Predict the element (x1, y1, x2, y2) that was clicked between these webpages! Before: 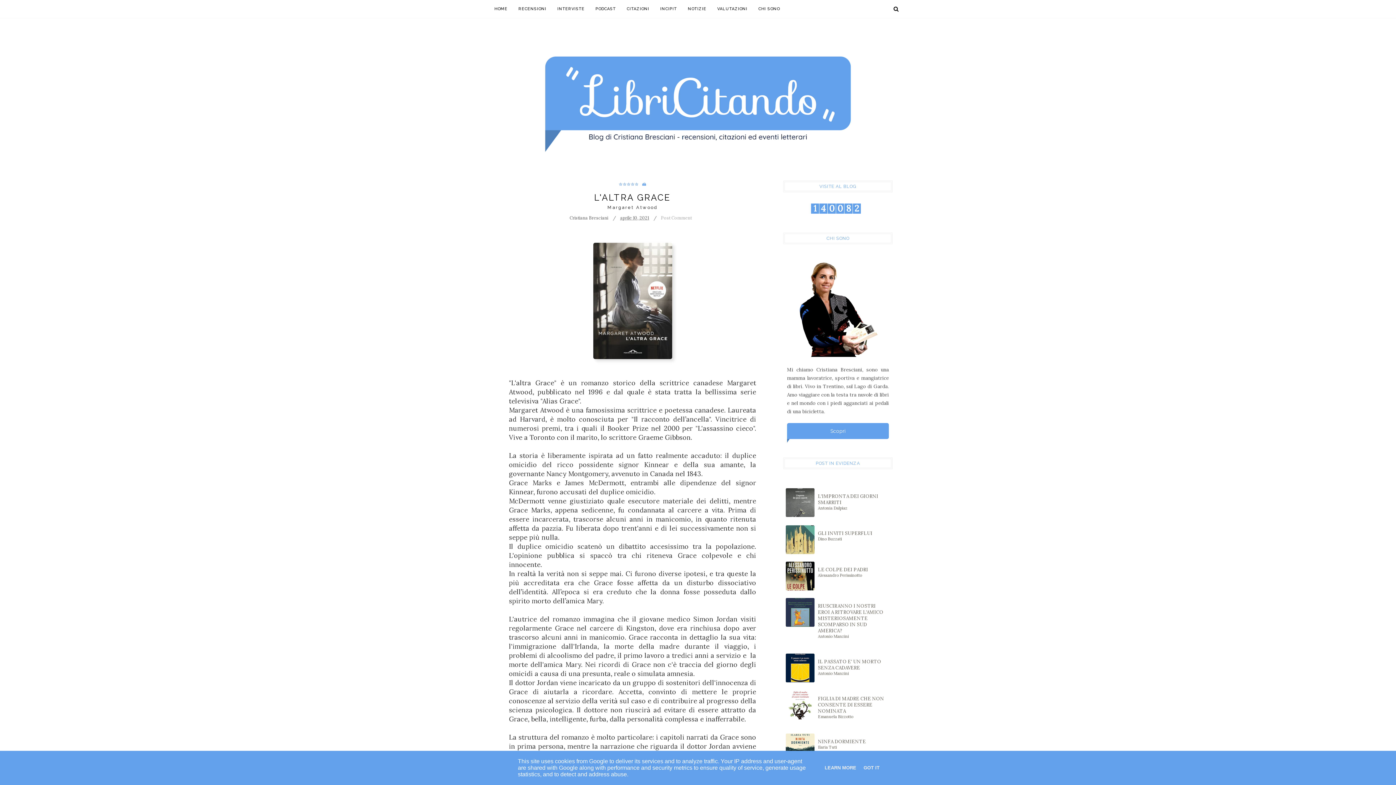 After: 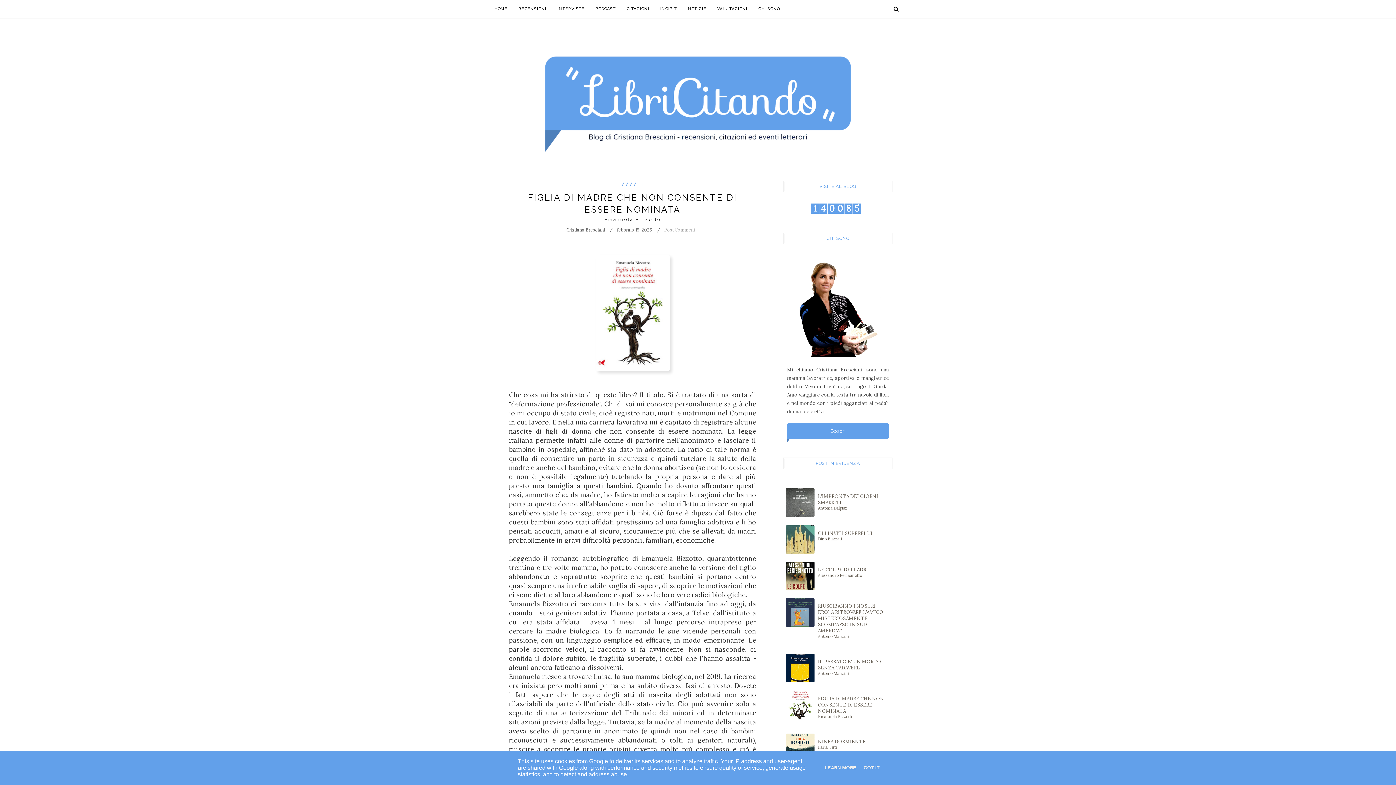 Action: label: FIGLIA DI MADRE CHE NON CONSENTE DI ESSERE NOMINATA
Emanuela Bizzotto bbox: (818, 695, 888, 719)